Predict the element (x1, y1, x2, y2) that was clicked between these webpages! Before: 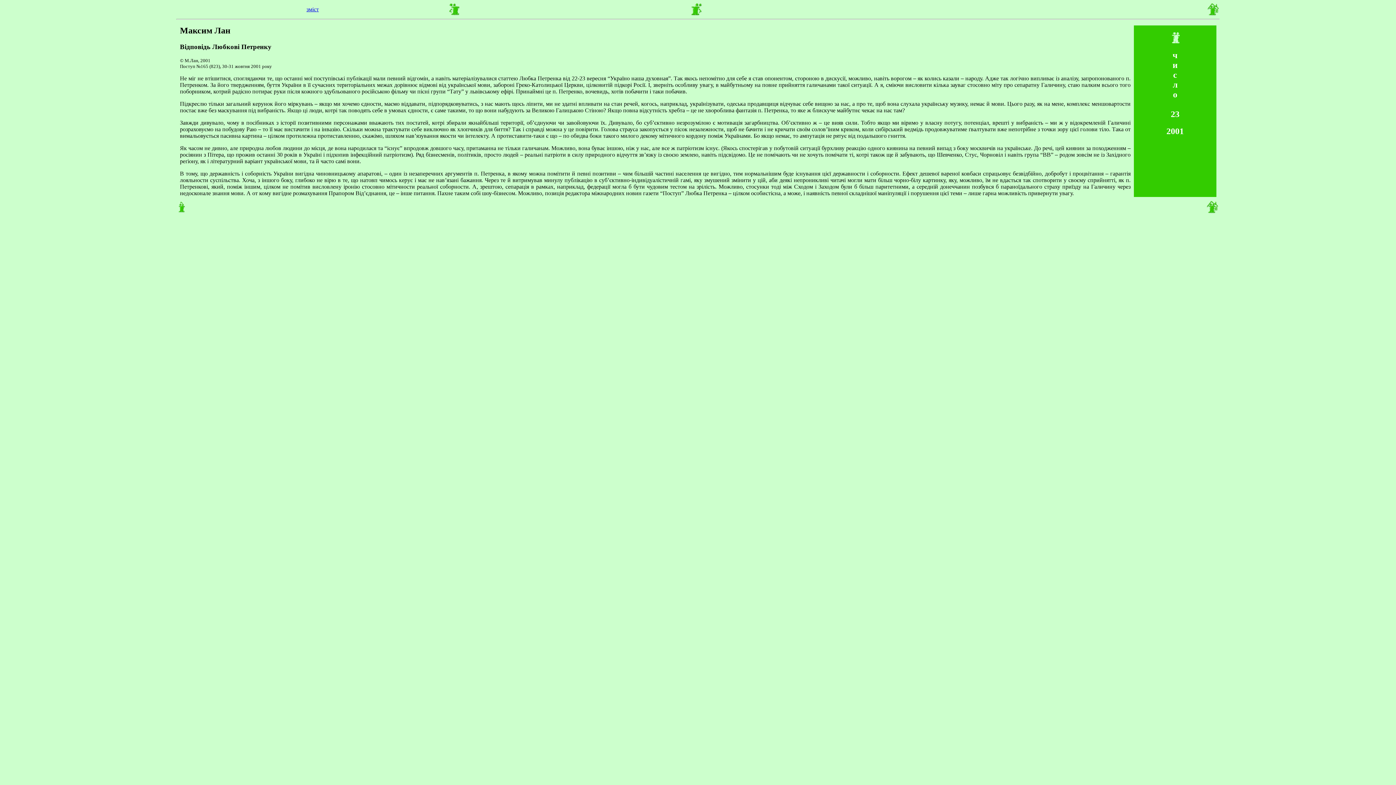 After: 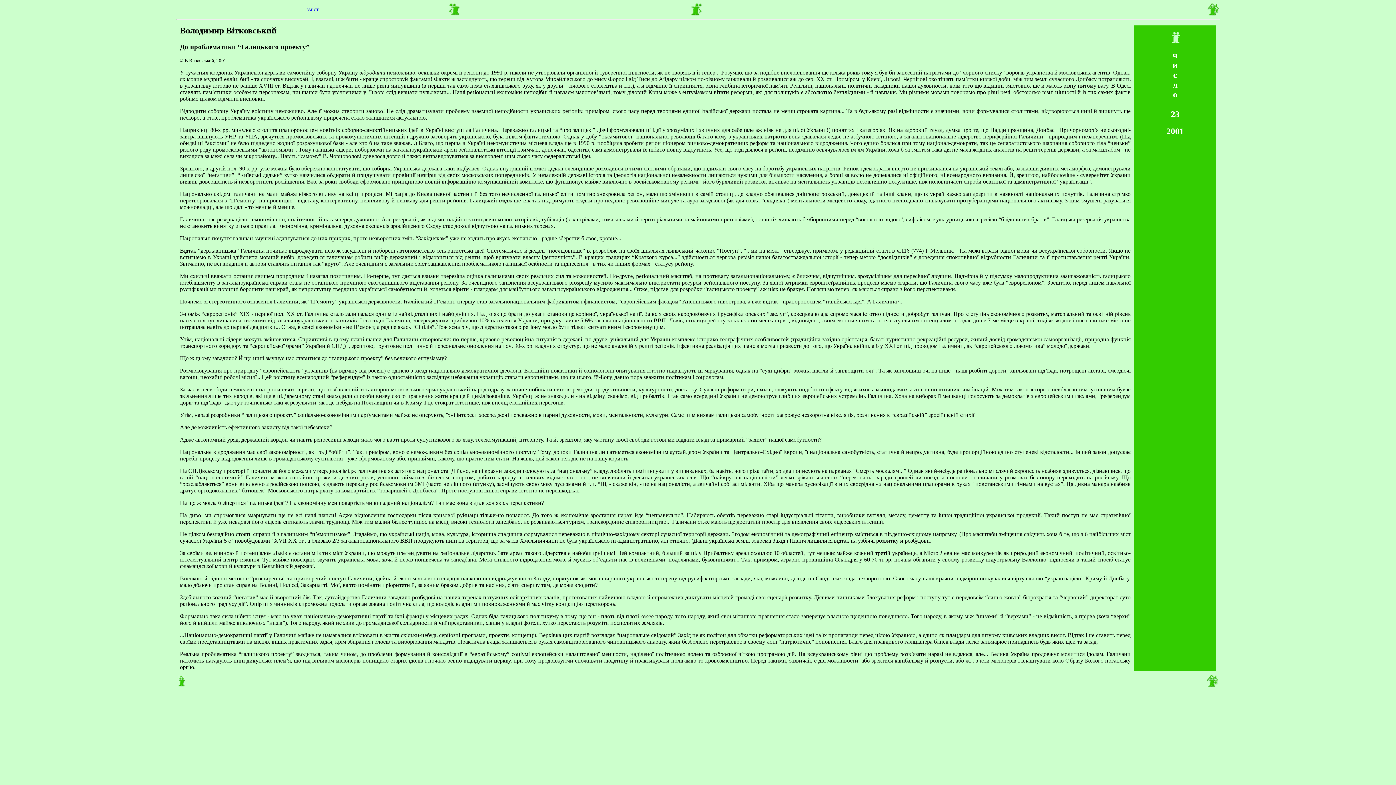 Action: bbox: (690, 10, 702, 16)